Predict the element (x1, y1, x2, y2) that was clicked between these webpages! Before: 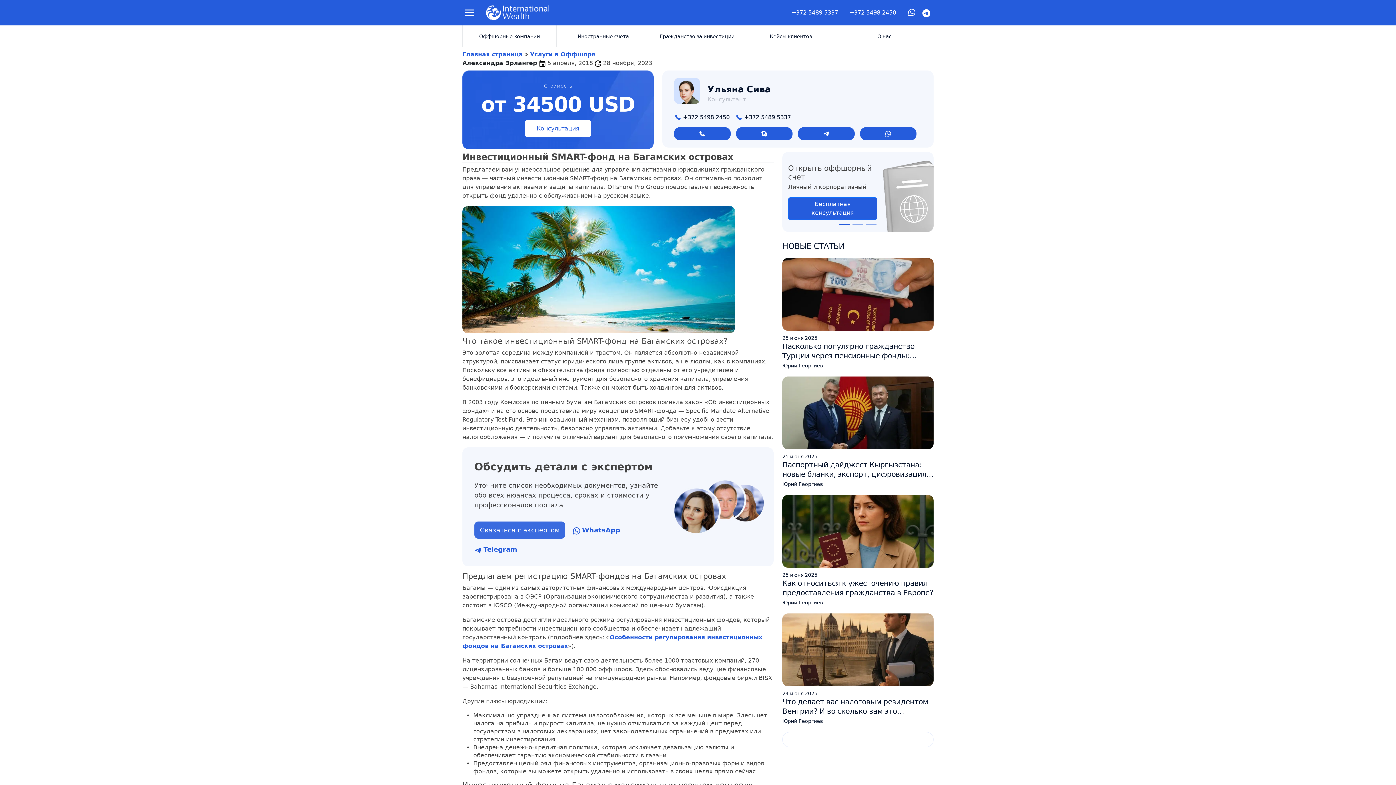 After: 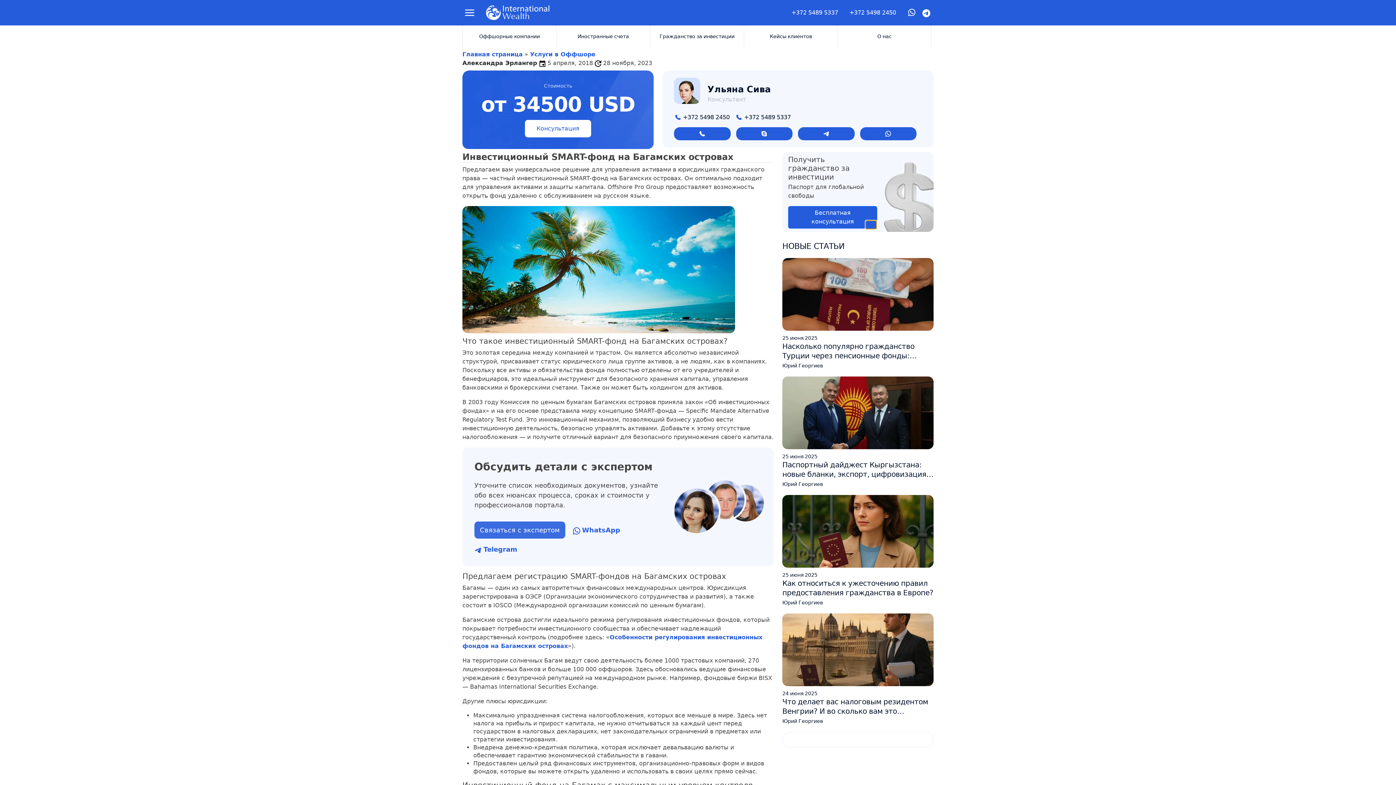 Action: label: Slide 3 bbox: (865, 220, 876, 229)